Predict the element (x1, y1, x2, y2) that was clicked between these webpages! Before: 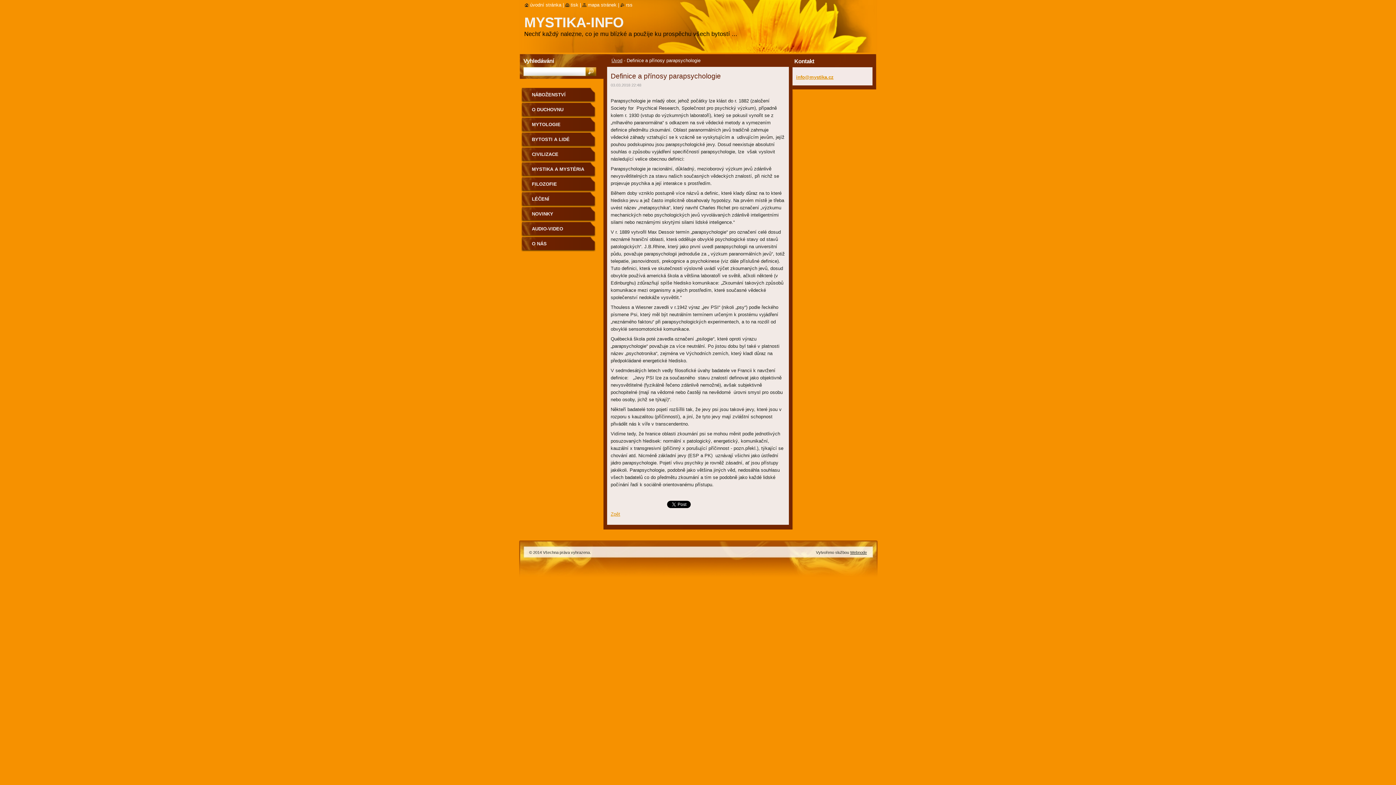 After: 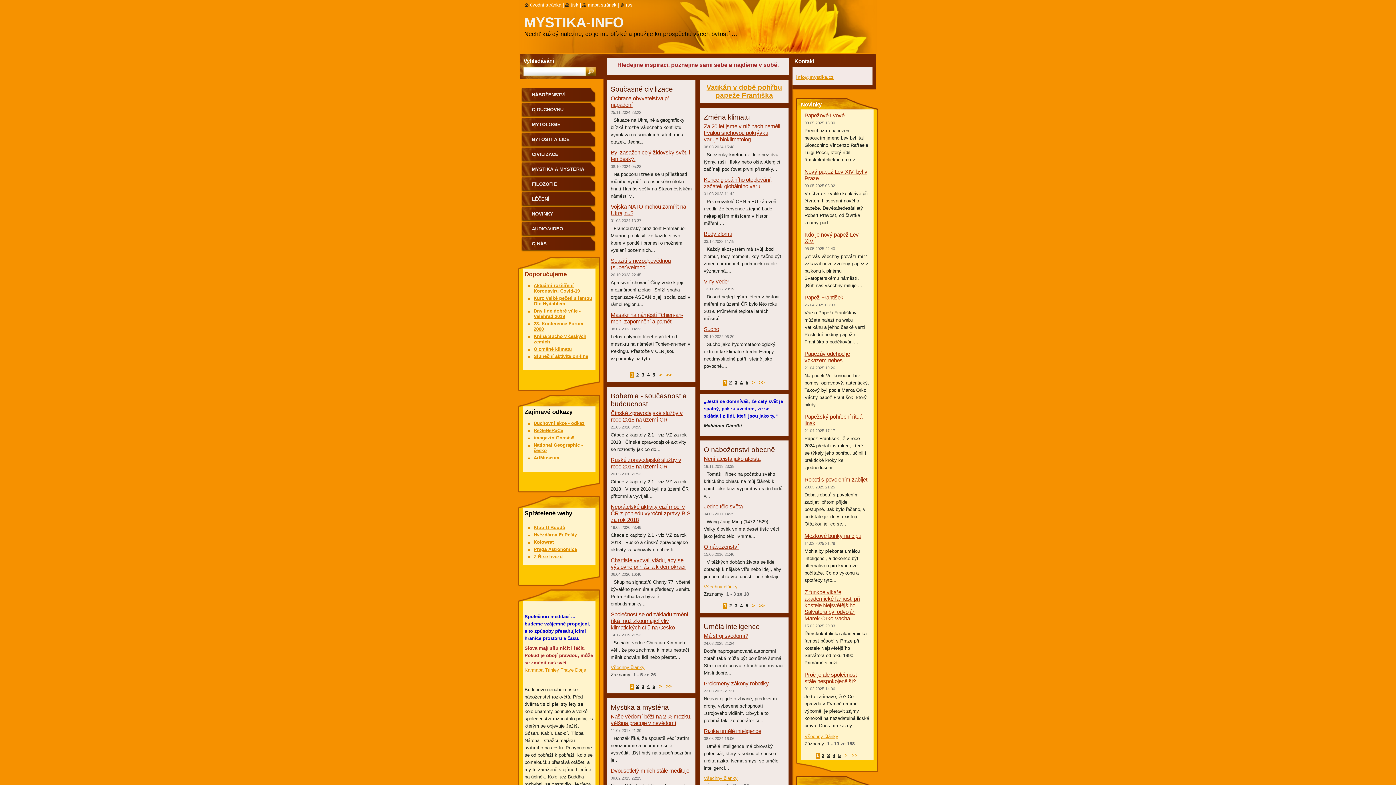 Action: label: Úvod bbox: (611, 57, 622, 63)